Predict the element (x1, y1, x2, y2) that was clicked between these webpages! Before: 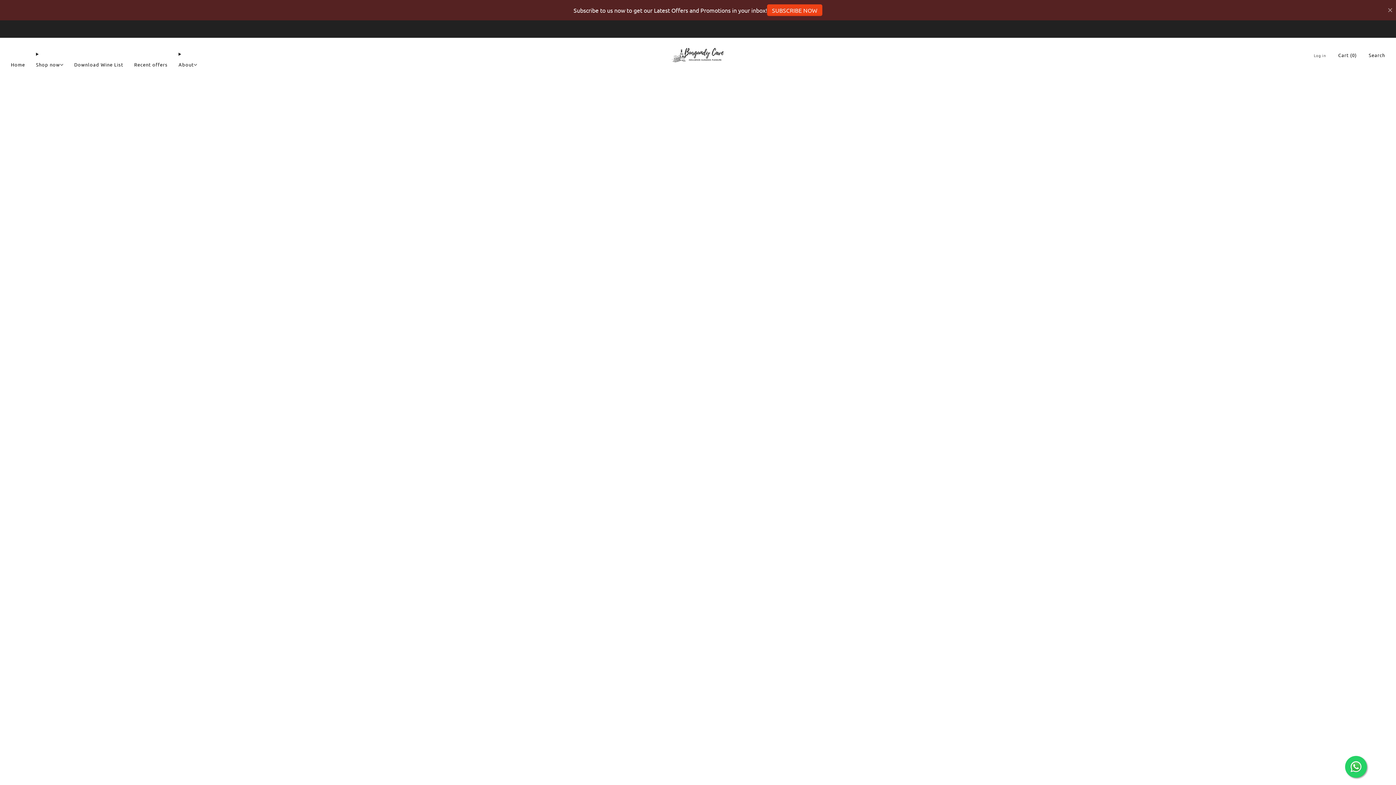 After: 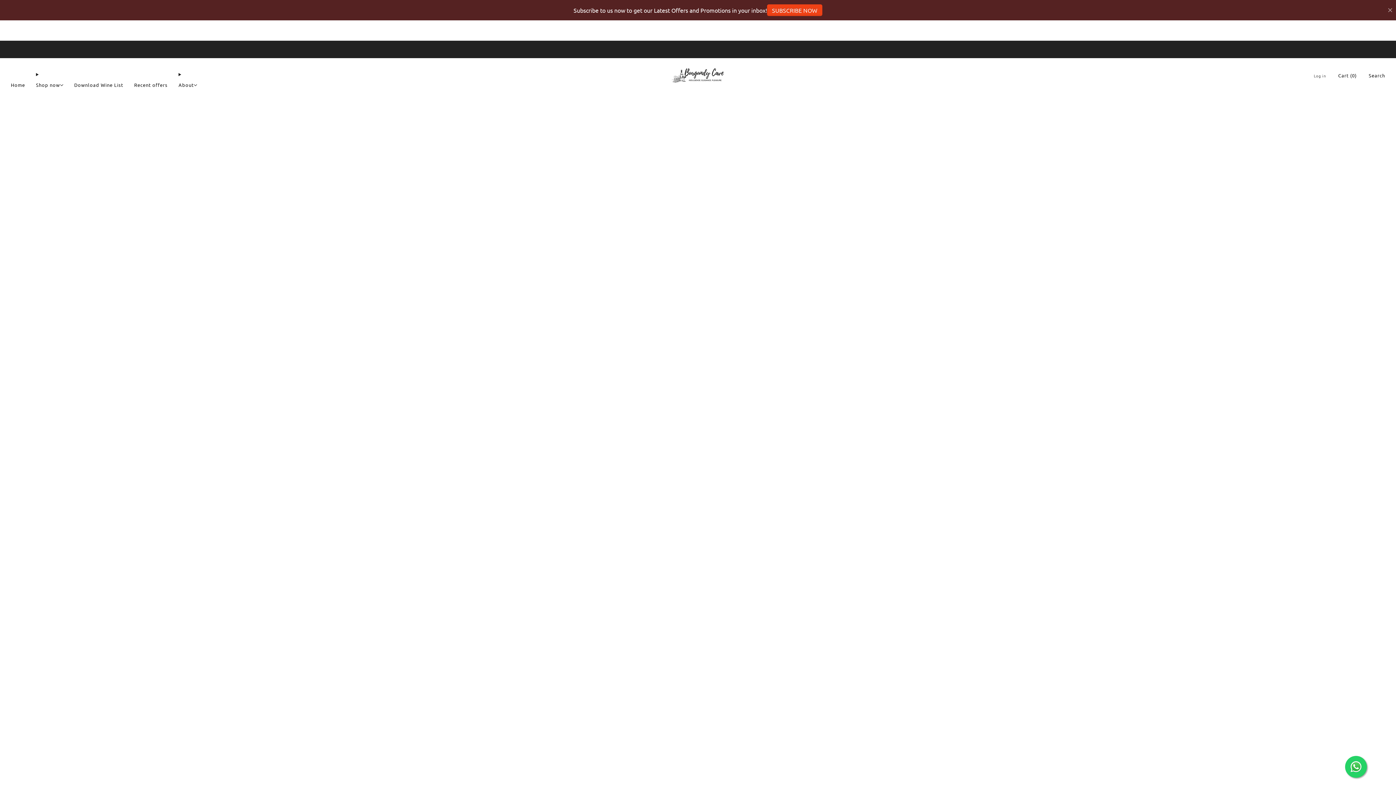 Action: bbox: (74, 38, 123, 50) label: Download Wine List